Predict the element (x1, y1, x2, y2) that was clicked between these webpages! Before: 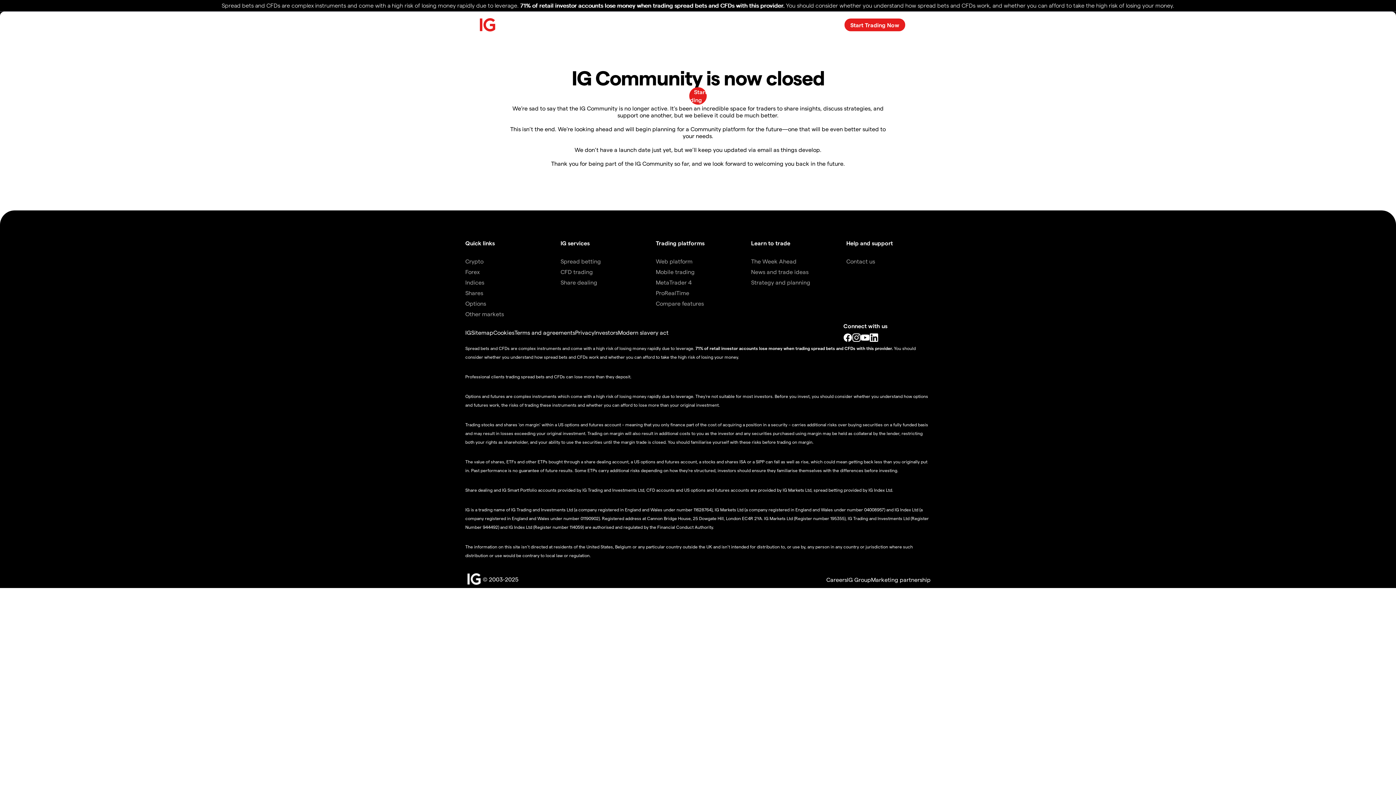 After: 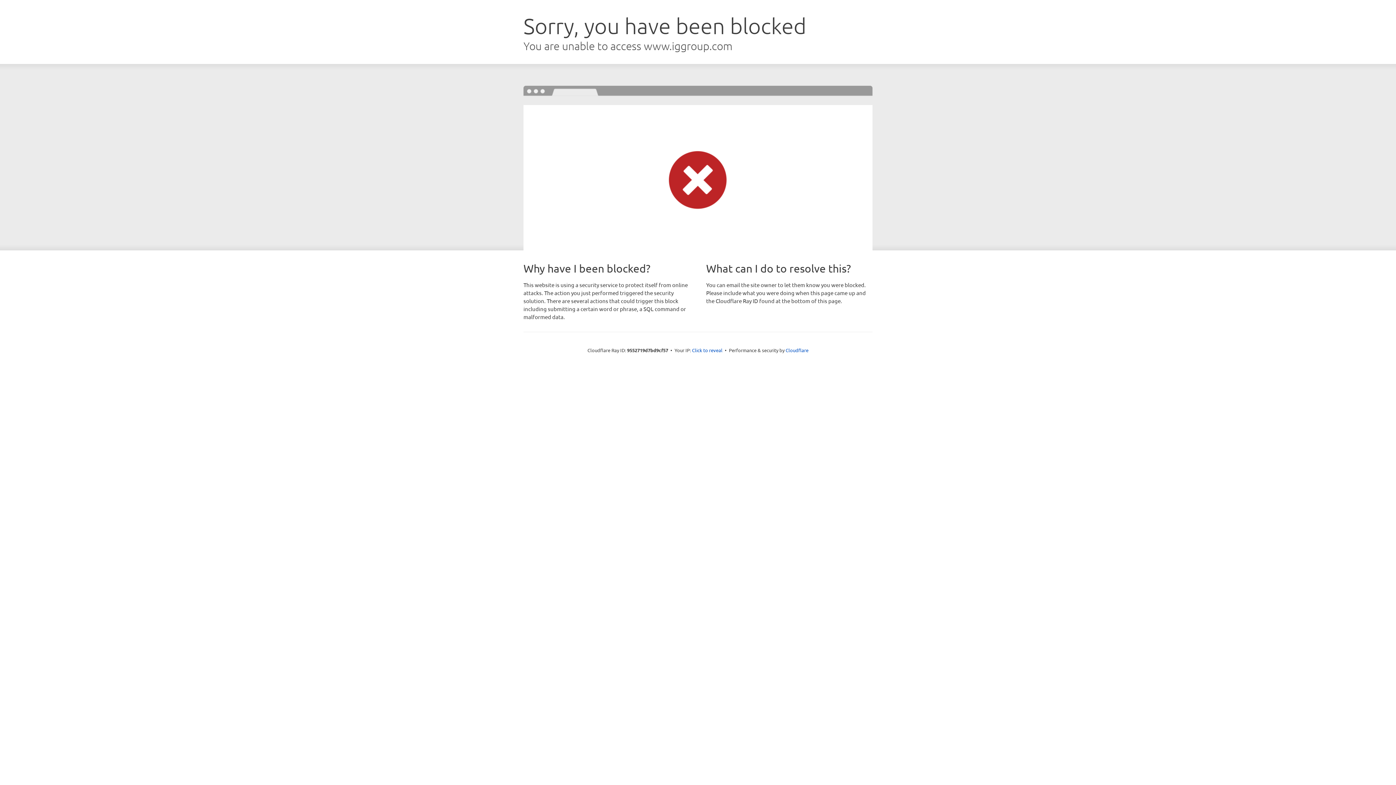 Action: label: Modern slavery act bbox: (618, 328, 668, 335)